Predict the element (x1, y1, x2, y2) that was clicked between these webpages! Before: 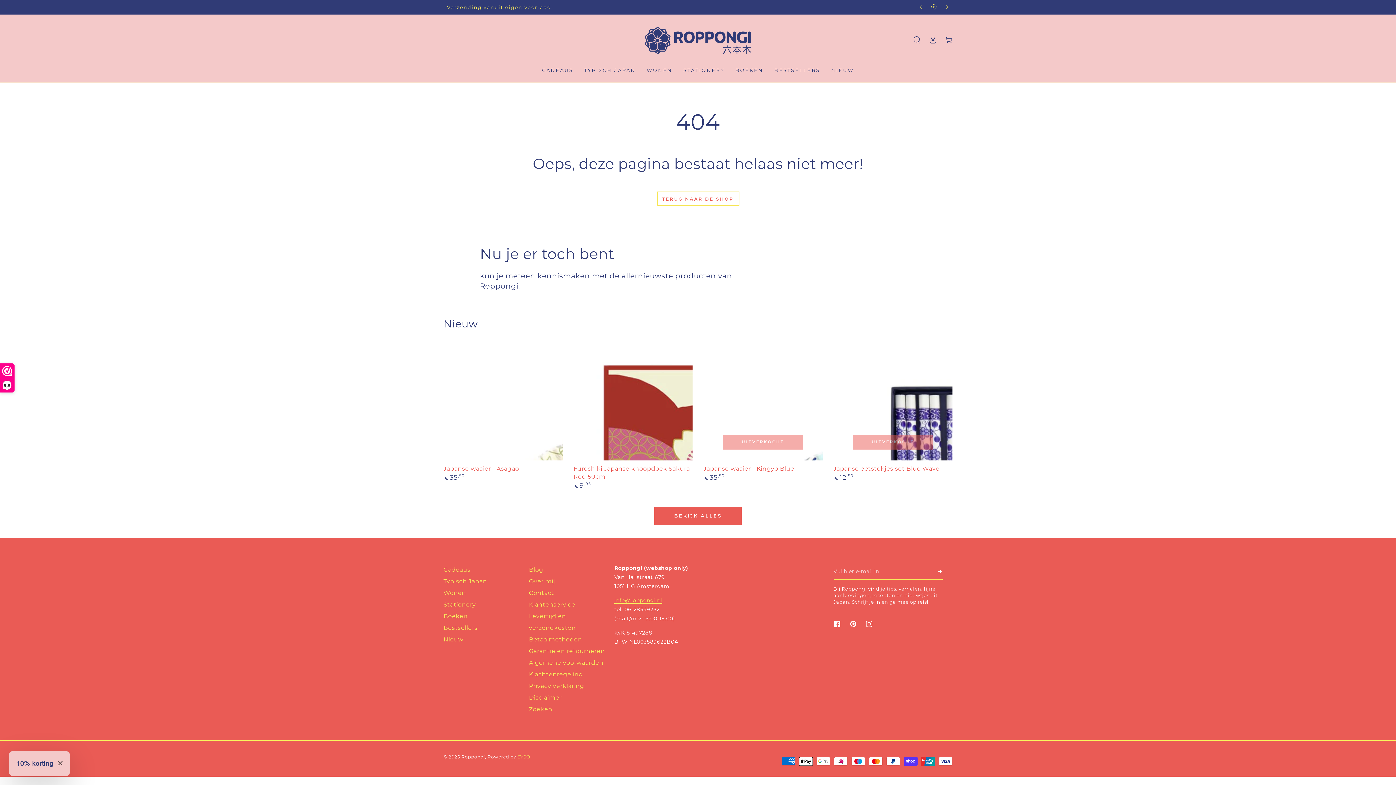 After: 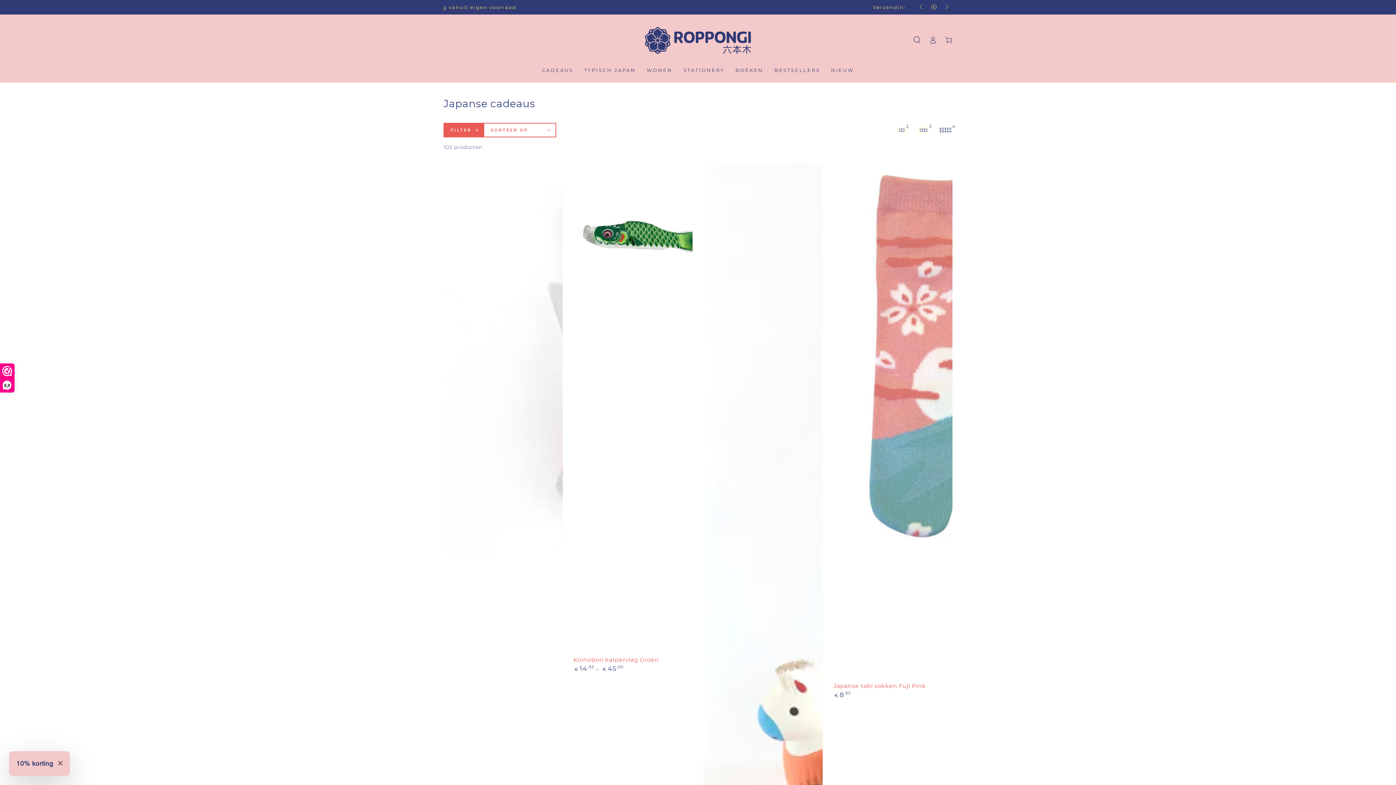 Action: bbox: (443, 566, 470, 573) label: Cadeaus